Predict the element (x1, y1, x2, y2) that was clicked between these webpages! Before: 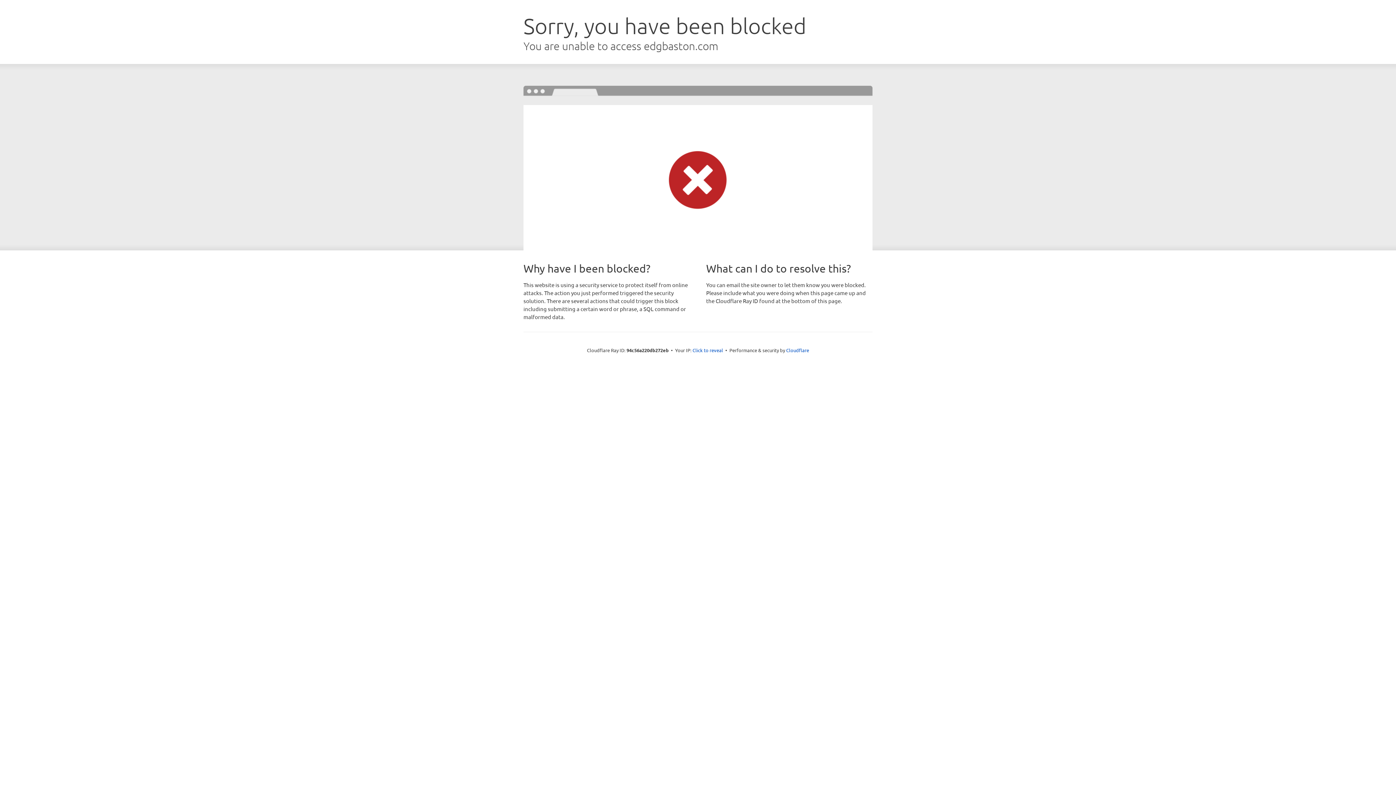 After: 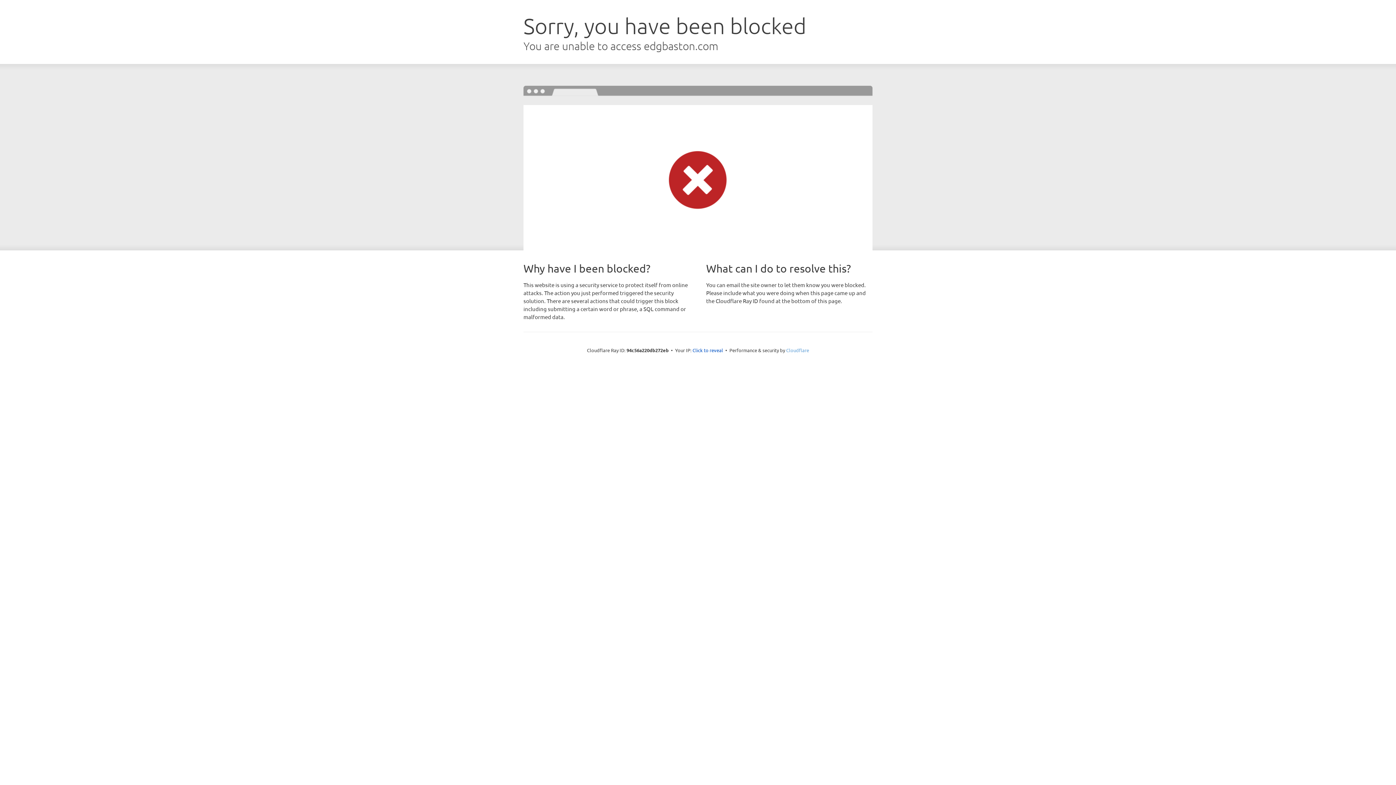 Action: bbox: (786, 347, 809, 353) label: Cloudflare